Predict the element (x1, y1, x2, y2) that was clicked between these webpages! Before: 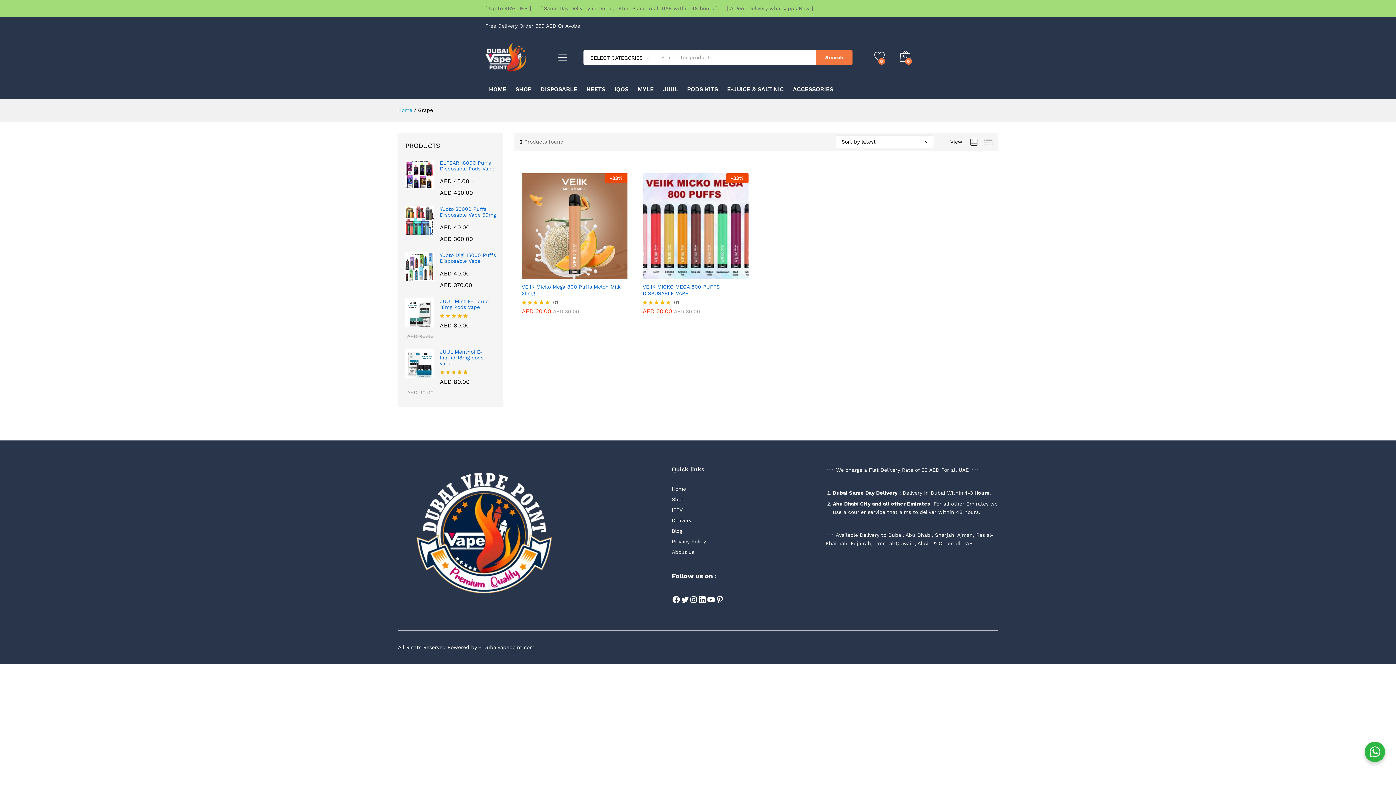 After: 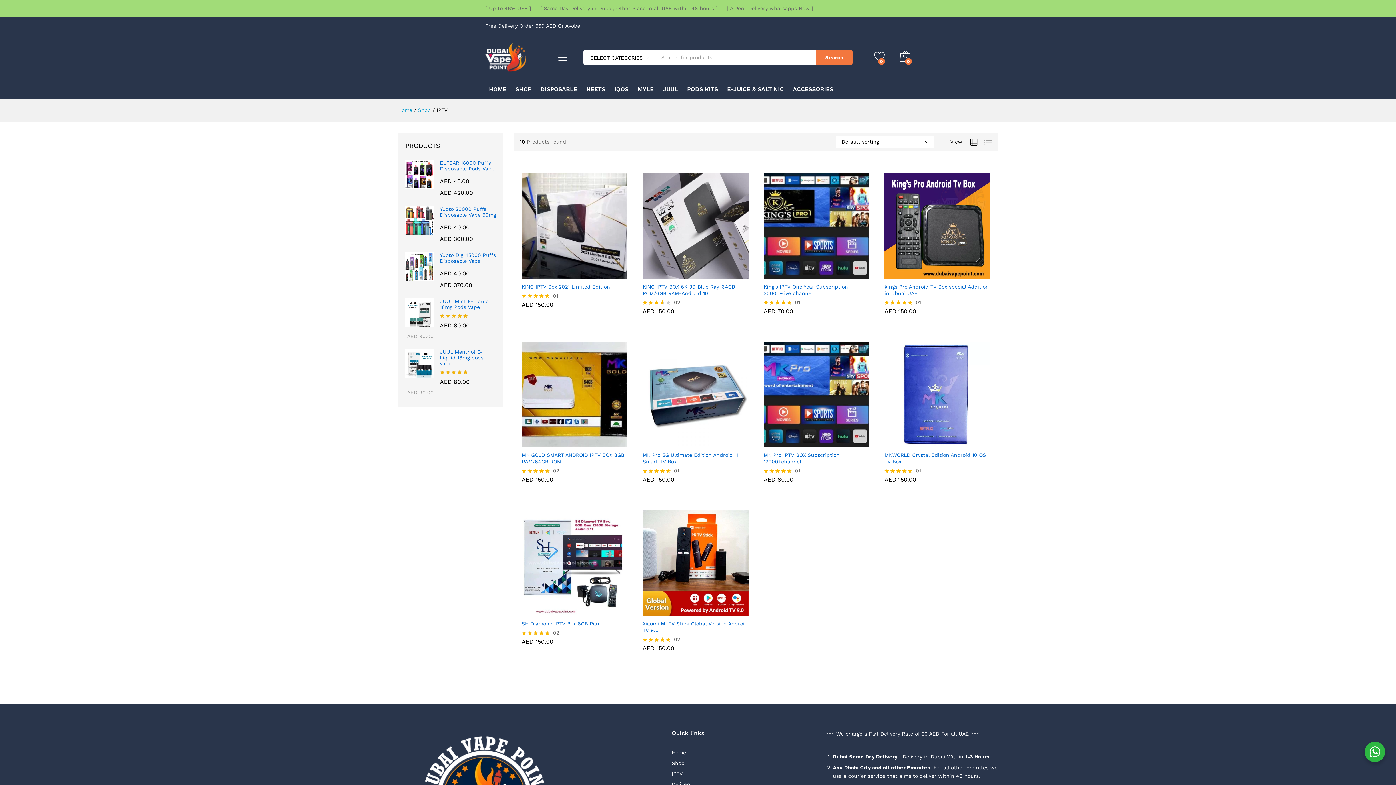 Action: label: IPTV bbox: (672, 507, 682, 513)